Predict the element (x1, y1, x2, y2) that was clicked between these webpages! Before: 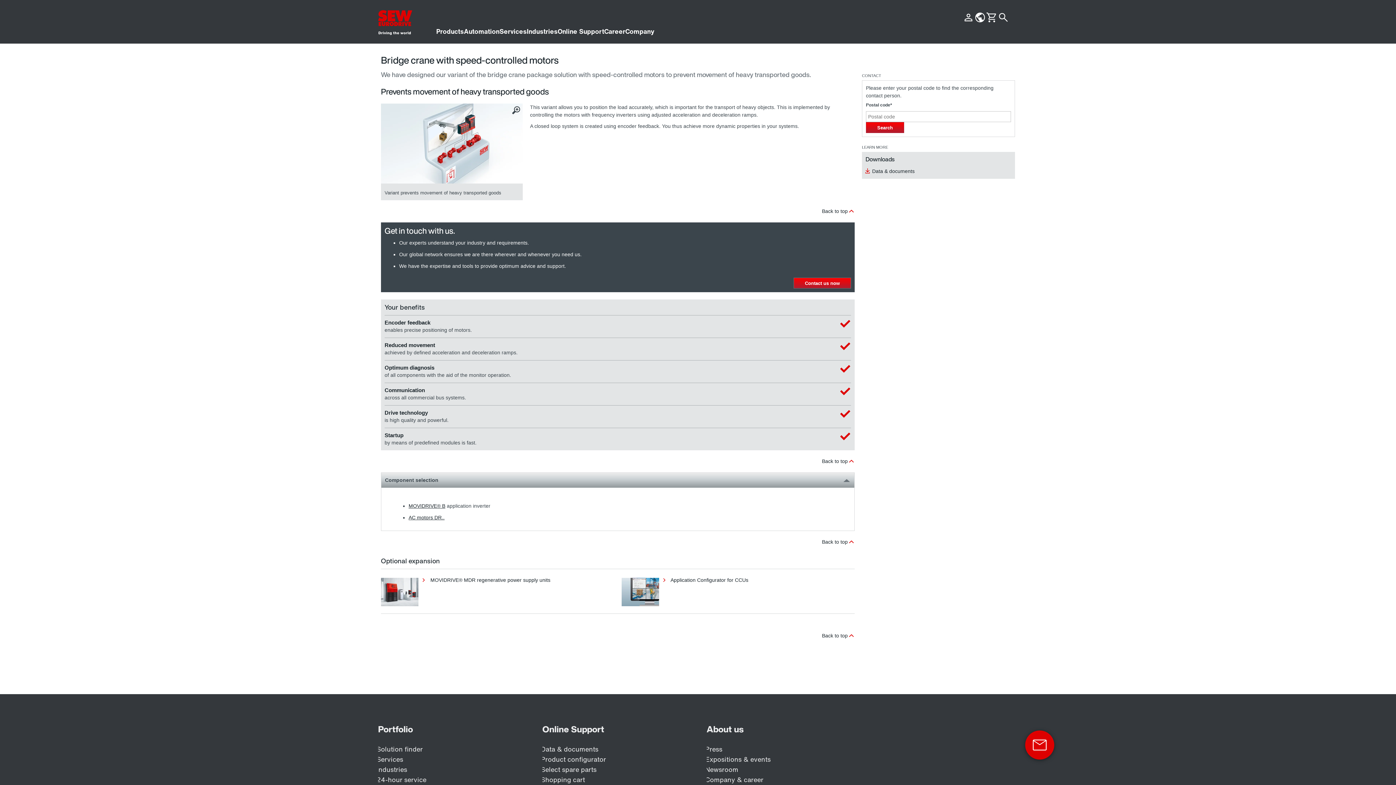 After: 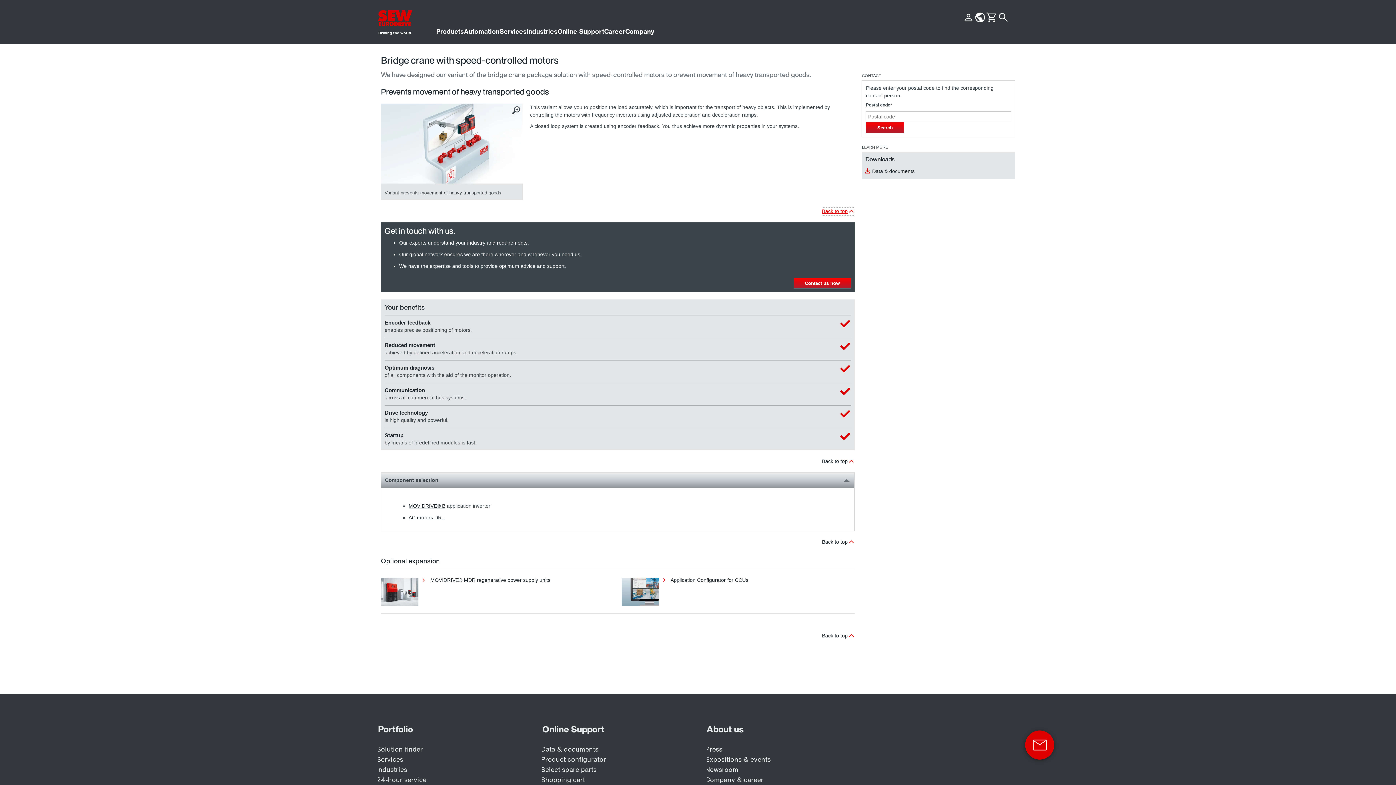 Action: label: Back to top bbox: (822, 207, 854, 215)